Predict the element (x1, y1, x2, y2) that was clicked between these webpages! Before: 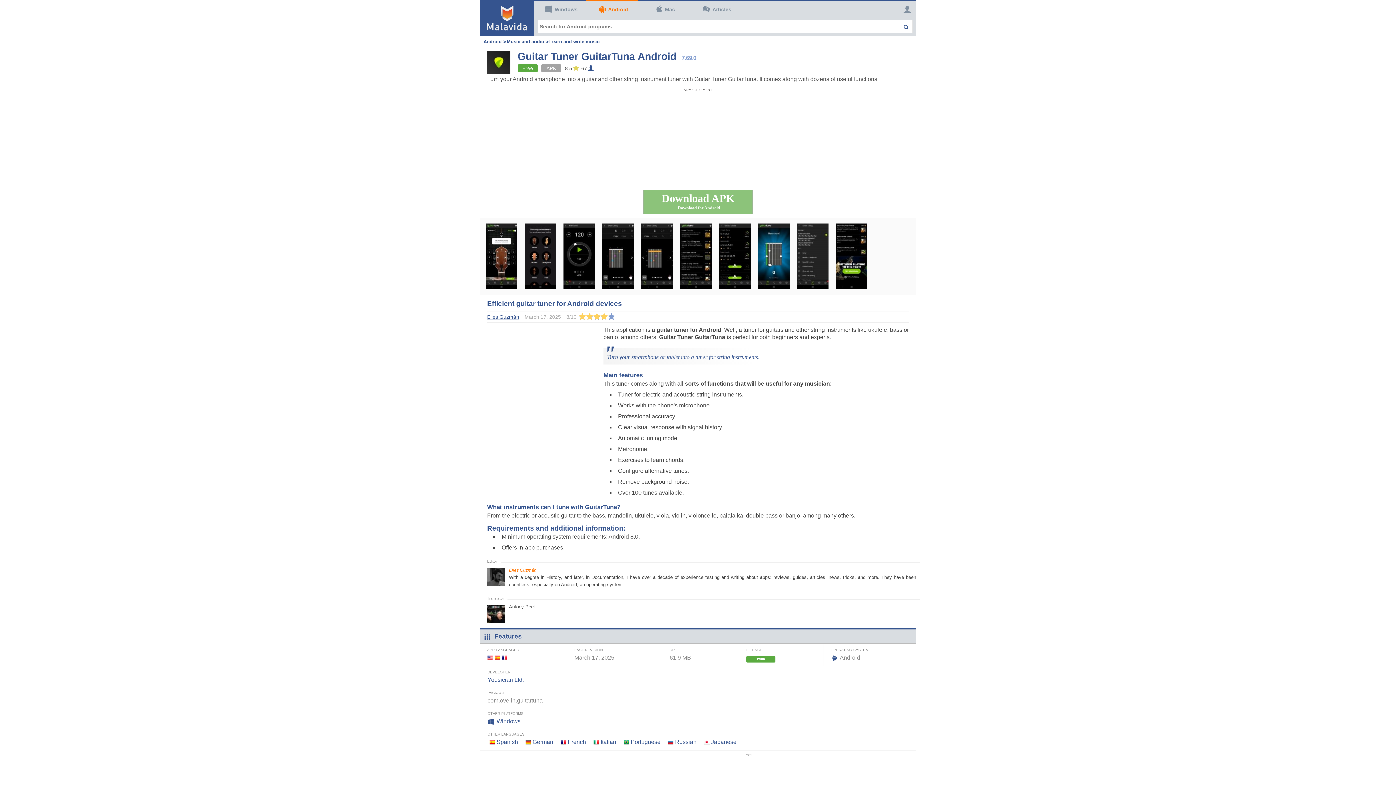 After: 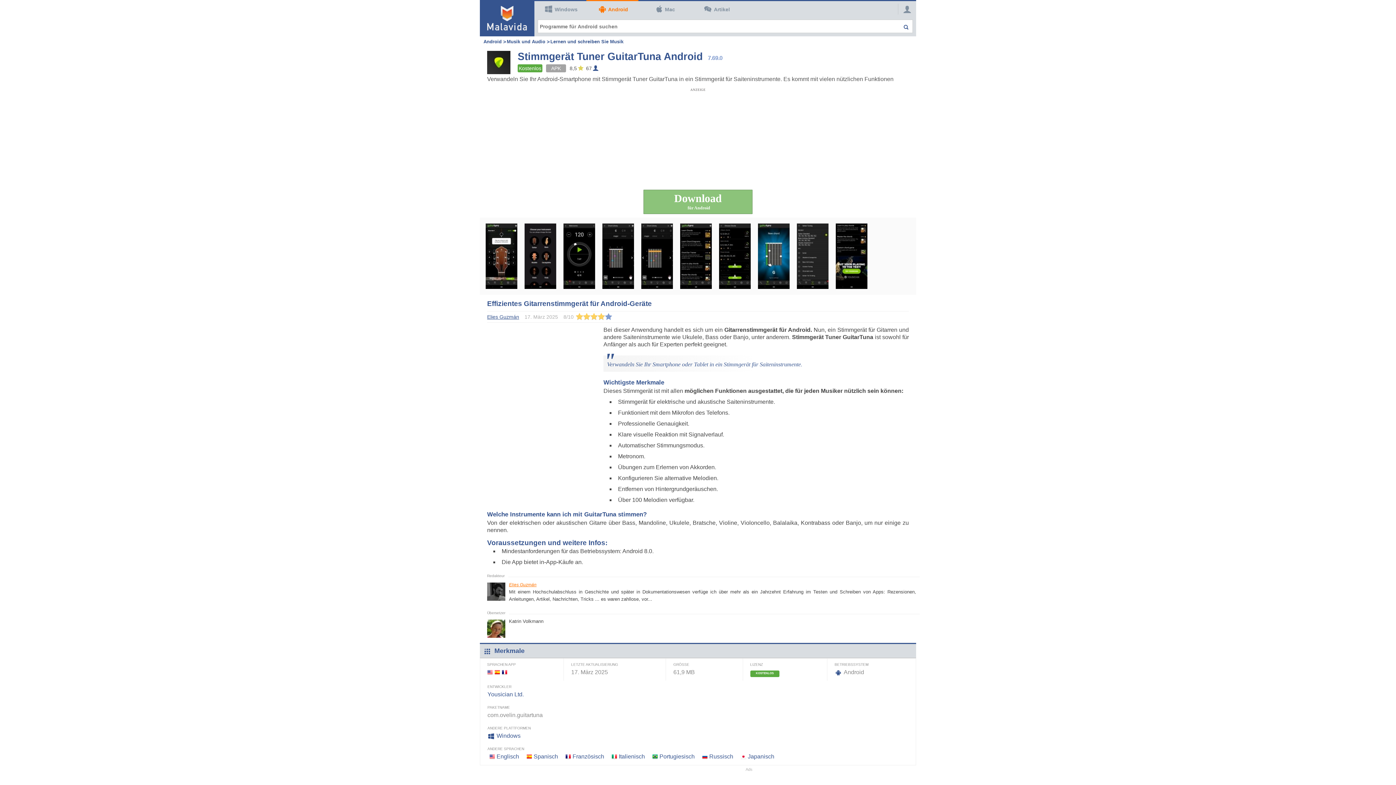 Action: bbox: (532, 739, 553, 745) label: German